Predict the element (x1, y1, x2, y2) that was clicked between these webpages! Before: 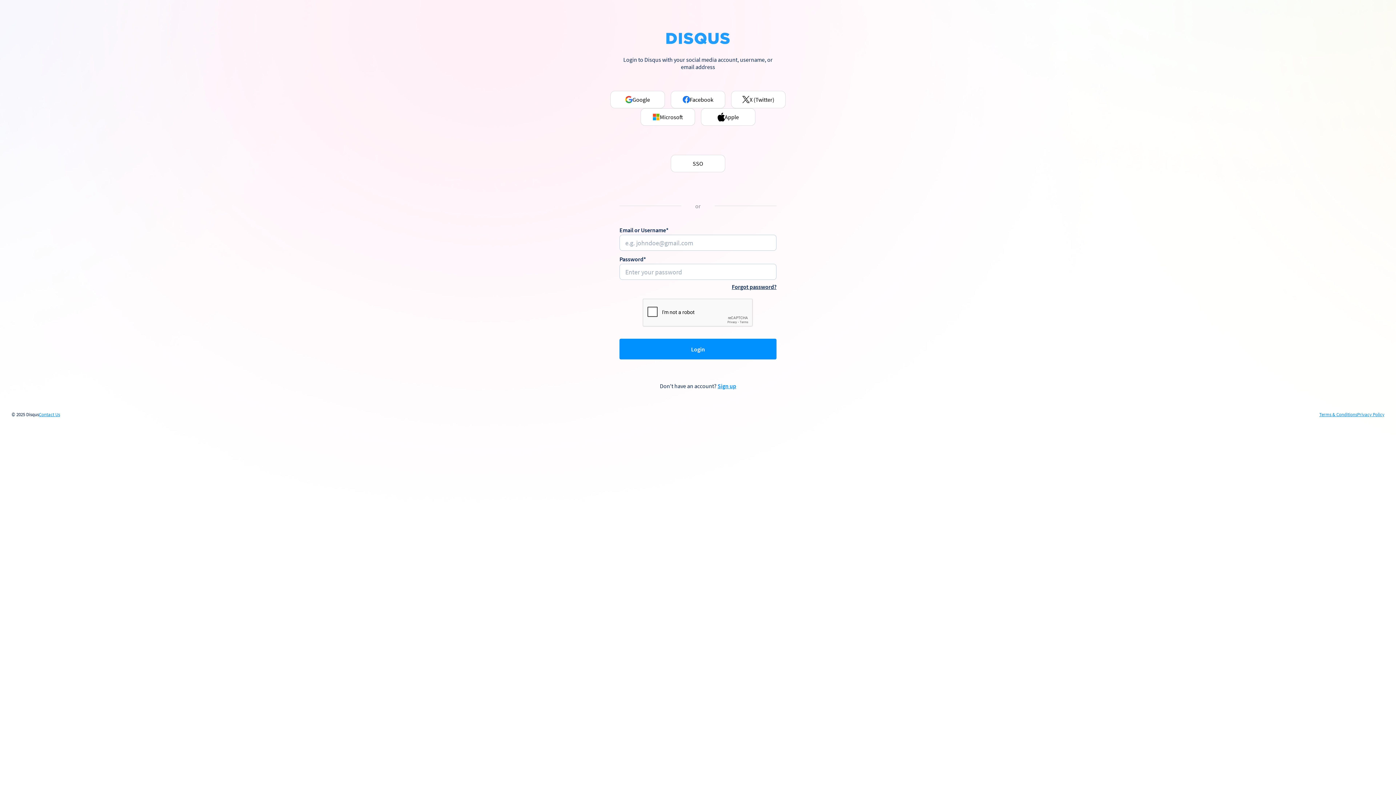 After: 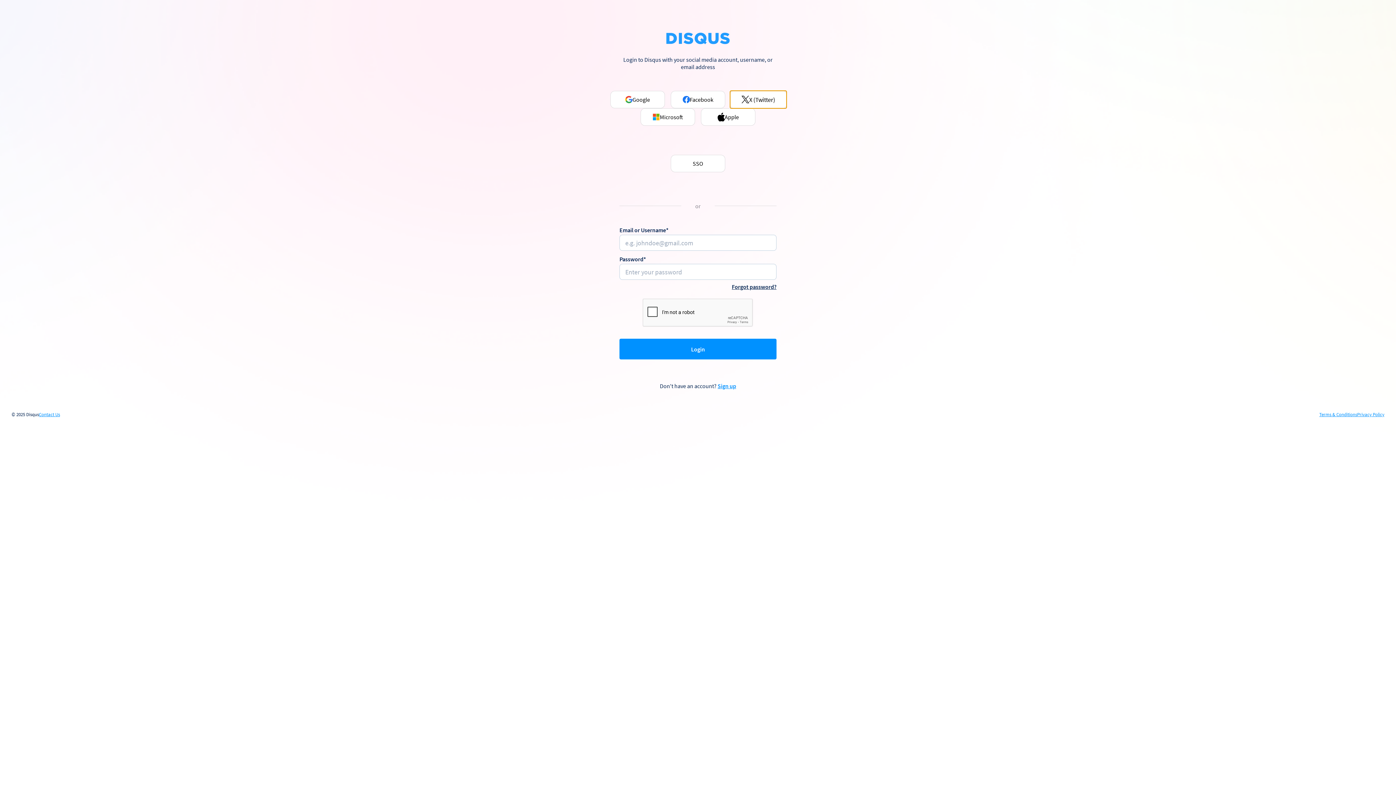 Action: bbox: (731, 90, 785, 108) label: X (Twitter)